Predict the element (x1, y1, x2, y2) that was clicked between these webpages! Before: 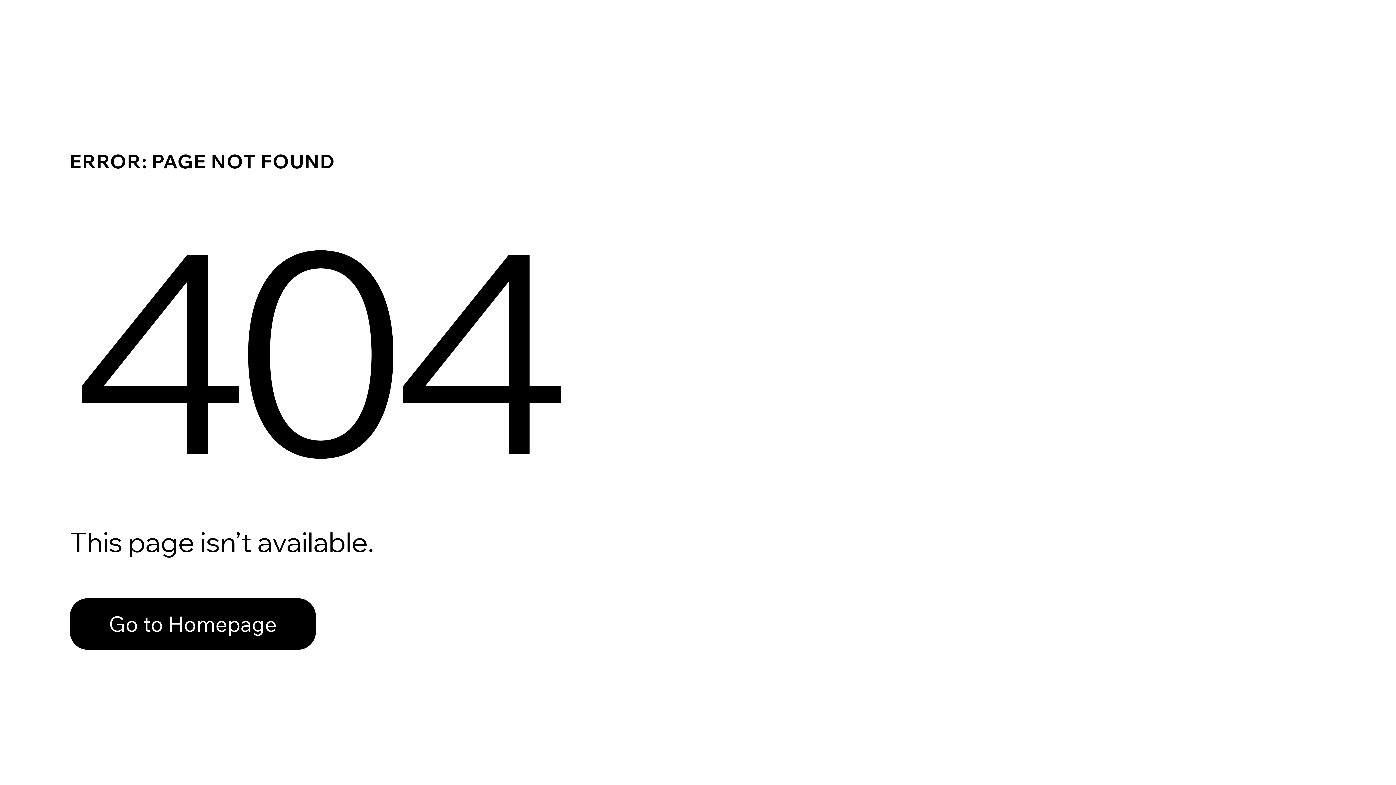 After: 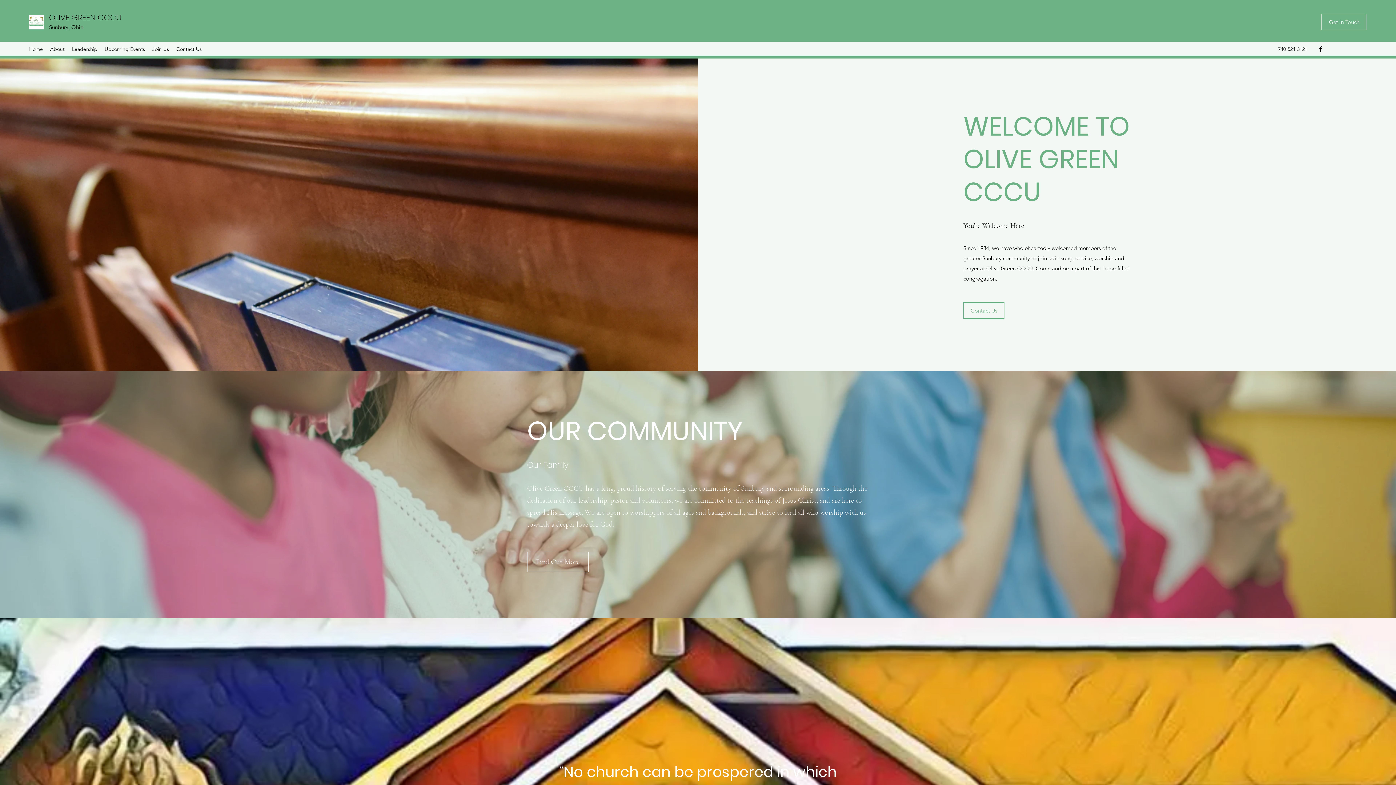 Action: bbox: (69, 582, 768, 659) label: Go to Homepage